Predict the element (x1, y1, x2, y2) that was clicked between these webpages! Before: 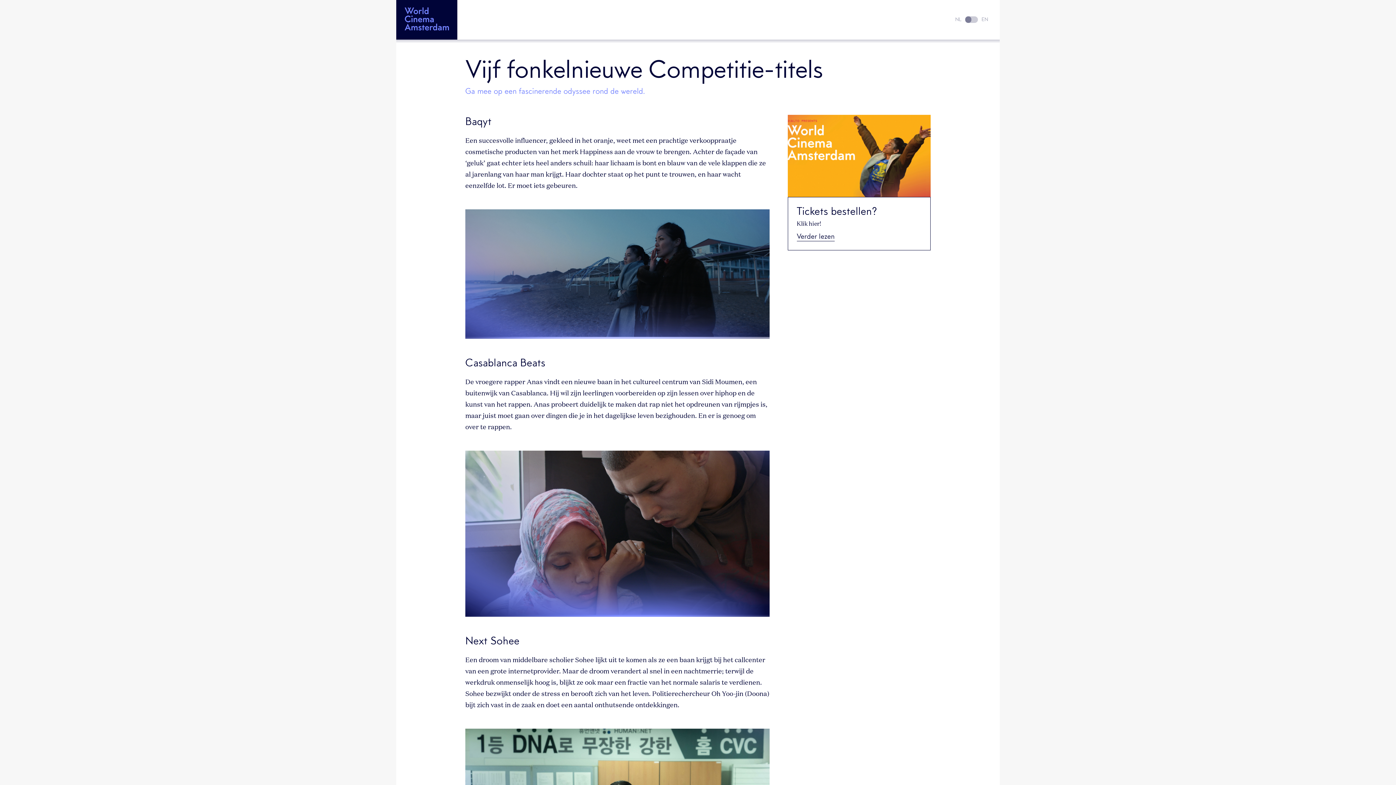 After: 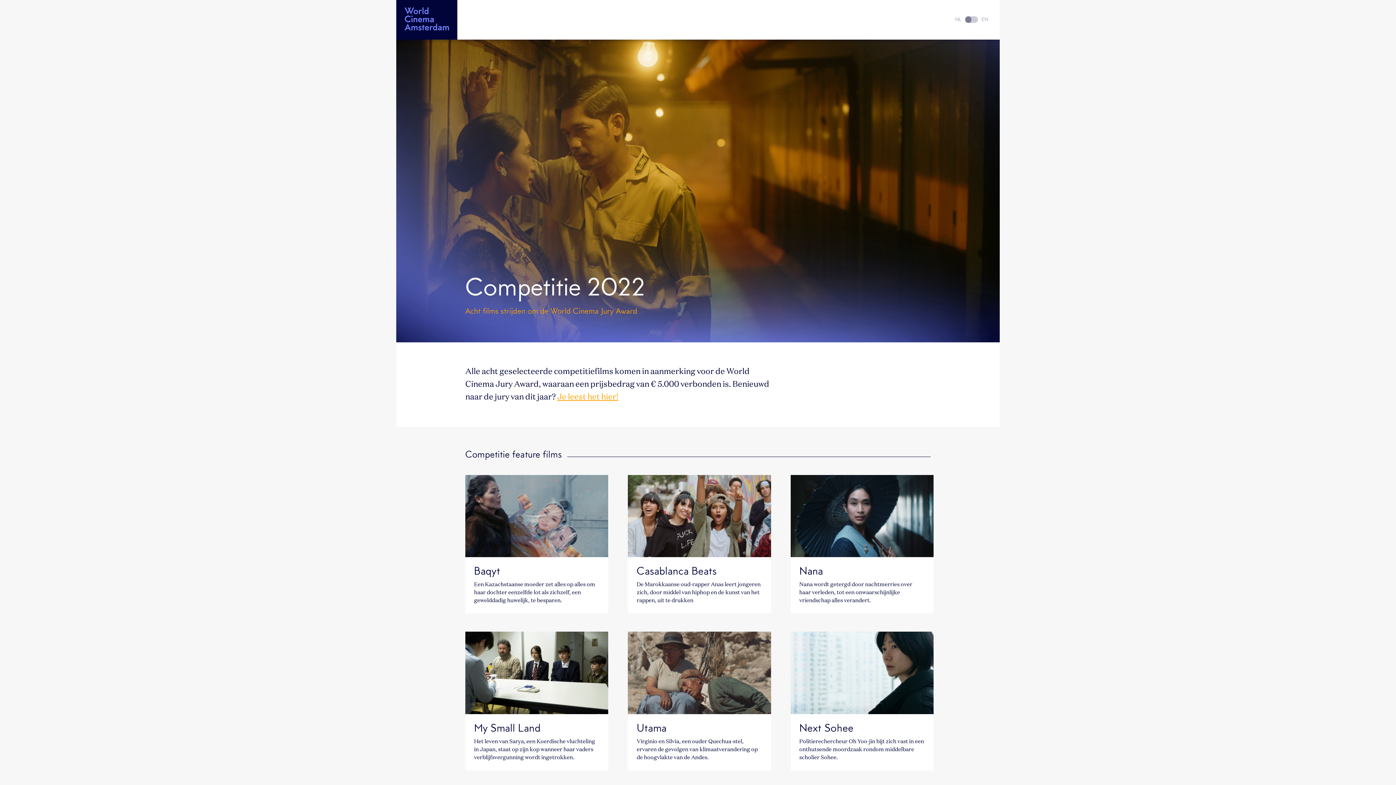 Action: bbox: (796, 233, 834, 241) label: Verder lezen